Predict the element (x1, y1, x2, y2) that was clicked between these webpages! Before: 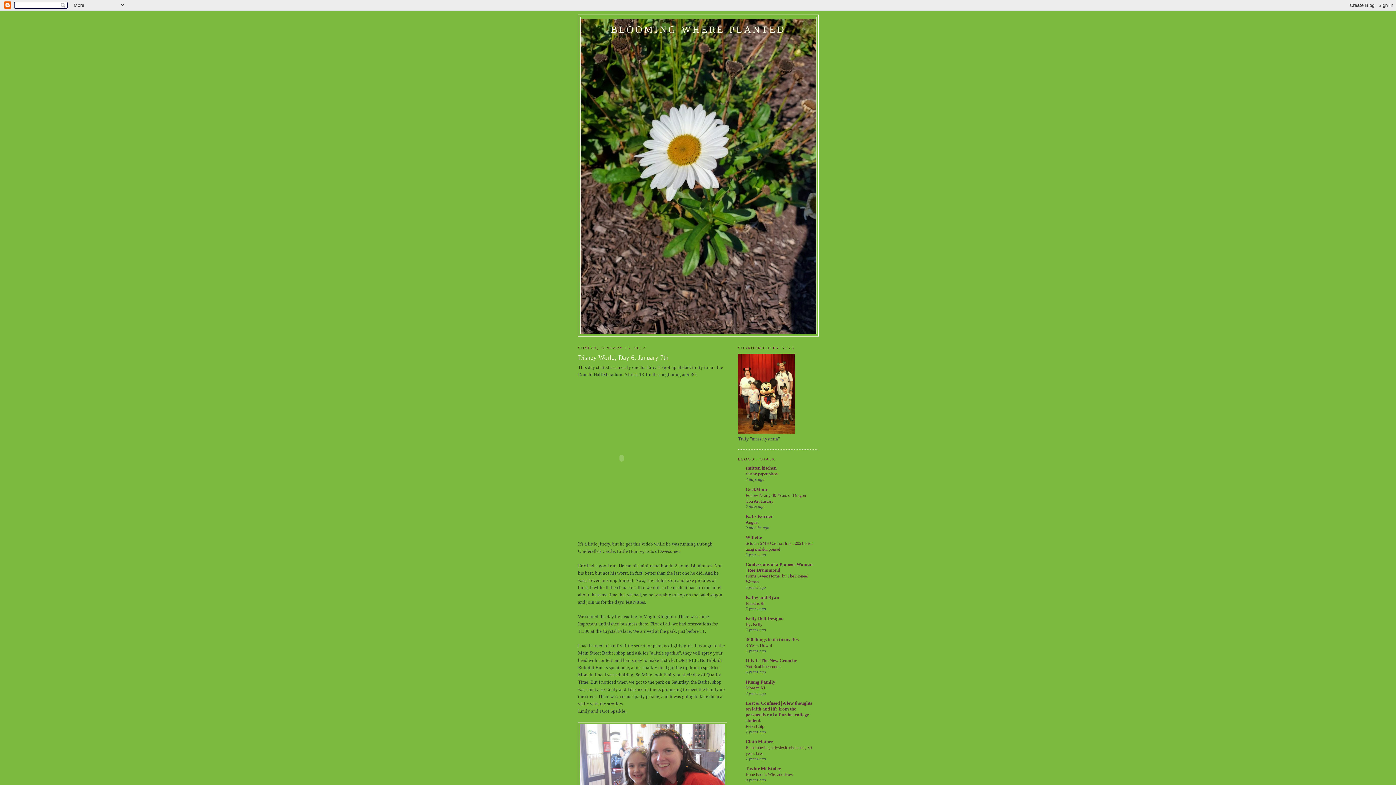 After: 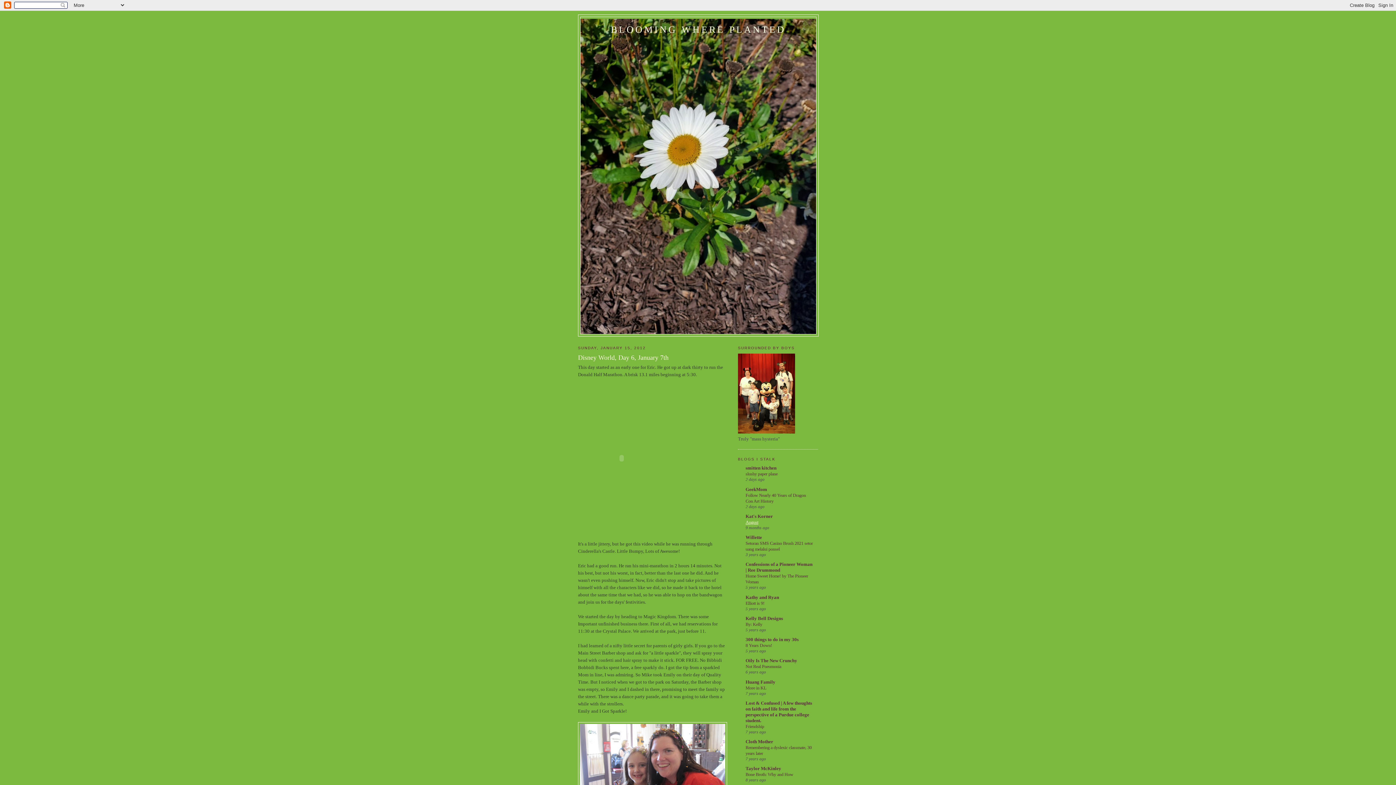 Action: label: August bbox: (745, 519, 758, 525)